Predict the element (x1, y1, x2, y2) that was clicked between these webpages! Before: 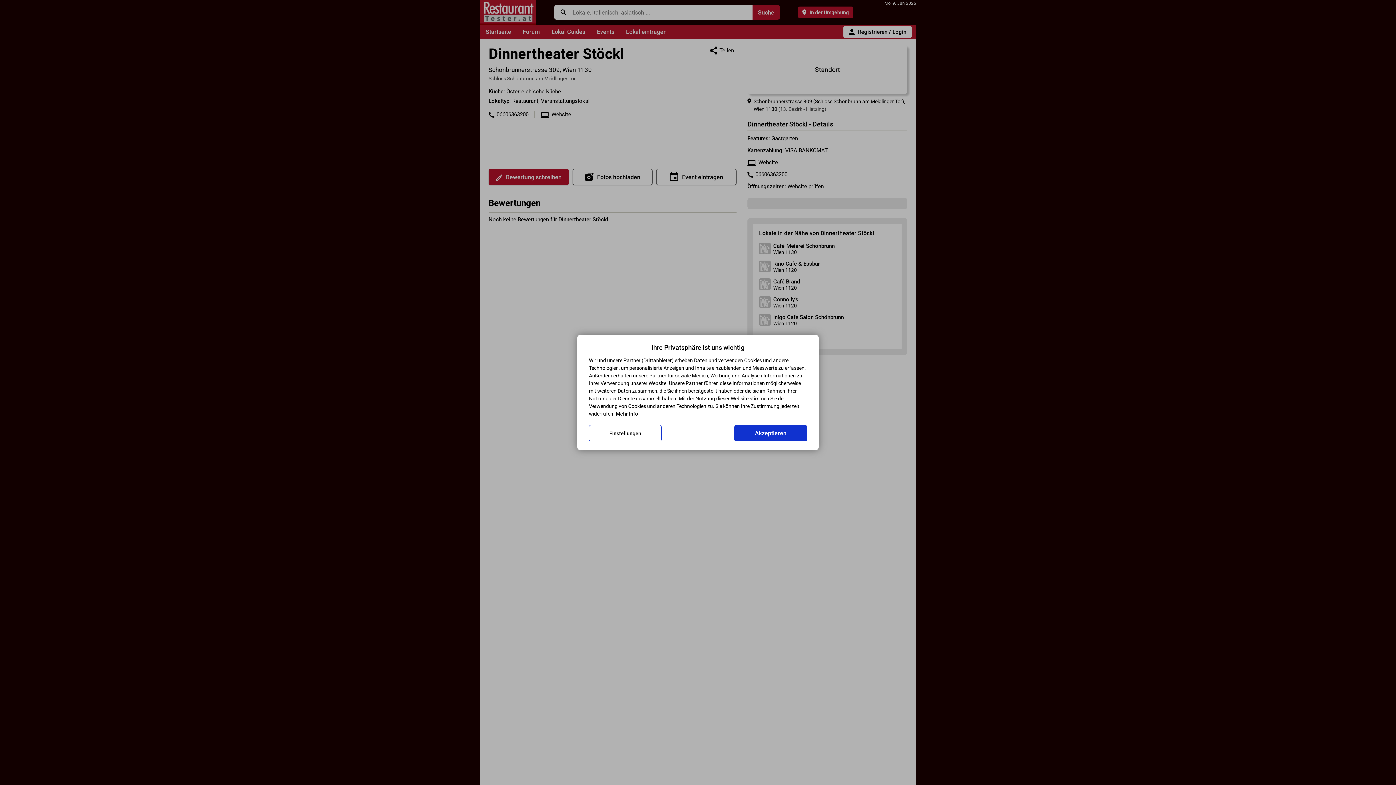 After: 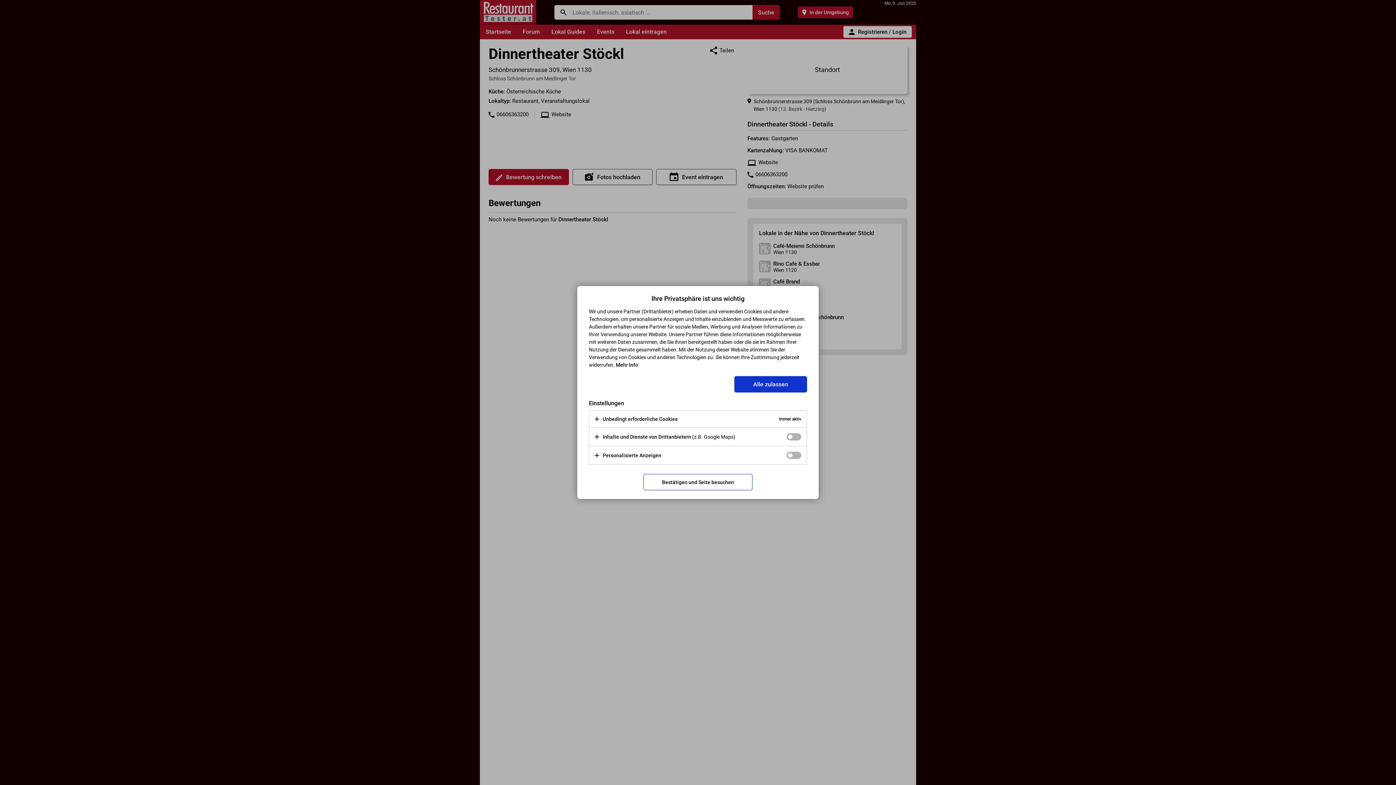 Action: label: Einstellungen bbox: (589, 425, 661, 441)